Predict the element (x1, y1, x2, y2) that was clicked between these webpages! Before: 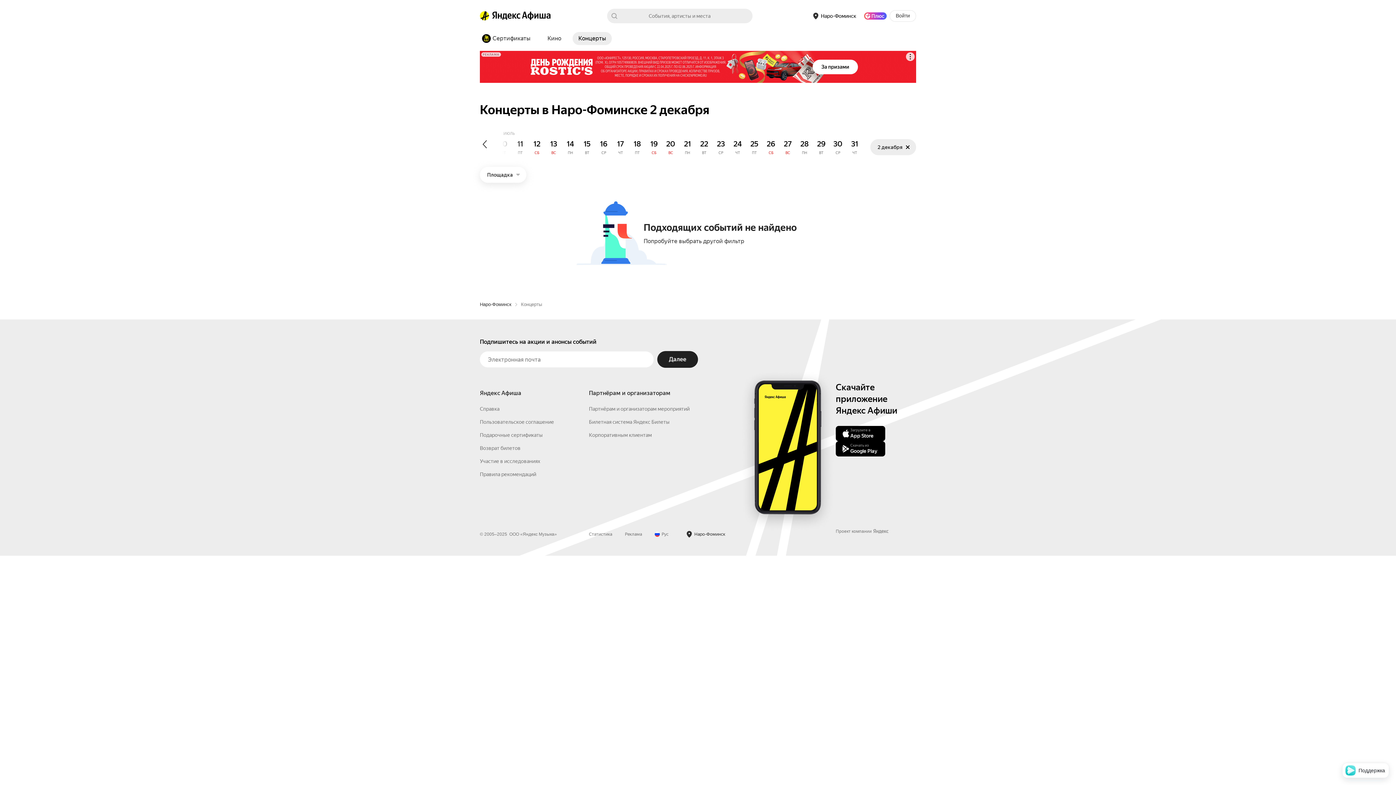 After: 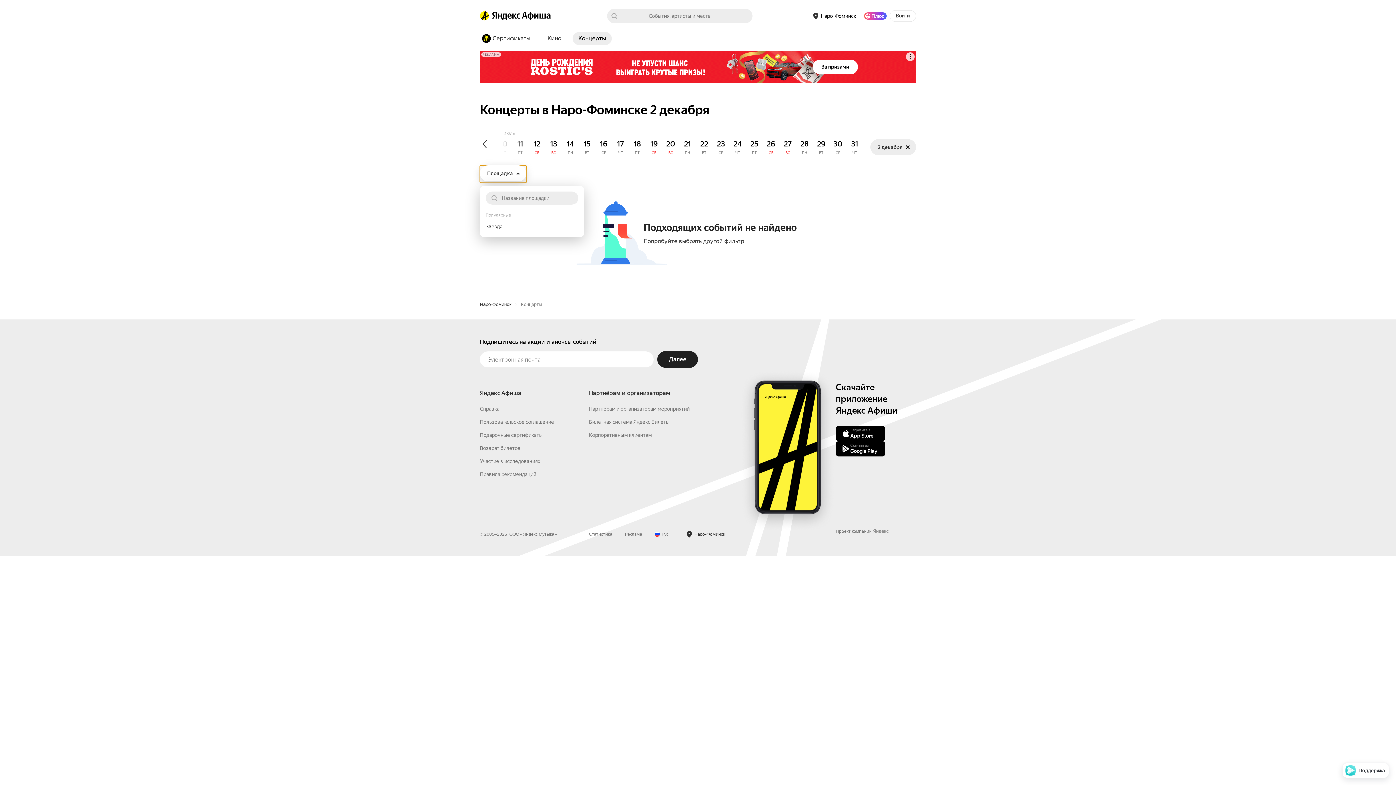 Action: label: Площадка bbox: (480, 166, 526, 182)